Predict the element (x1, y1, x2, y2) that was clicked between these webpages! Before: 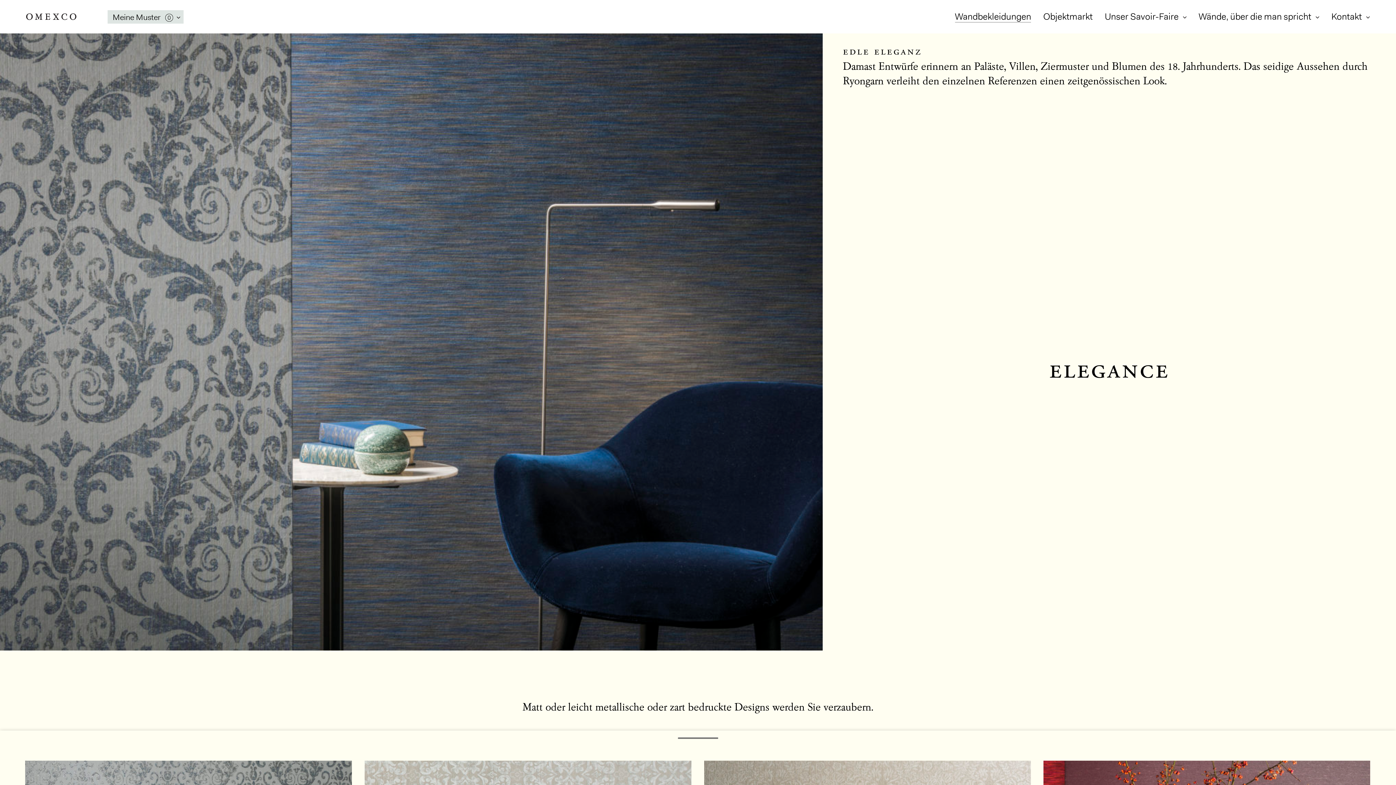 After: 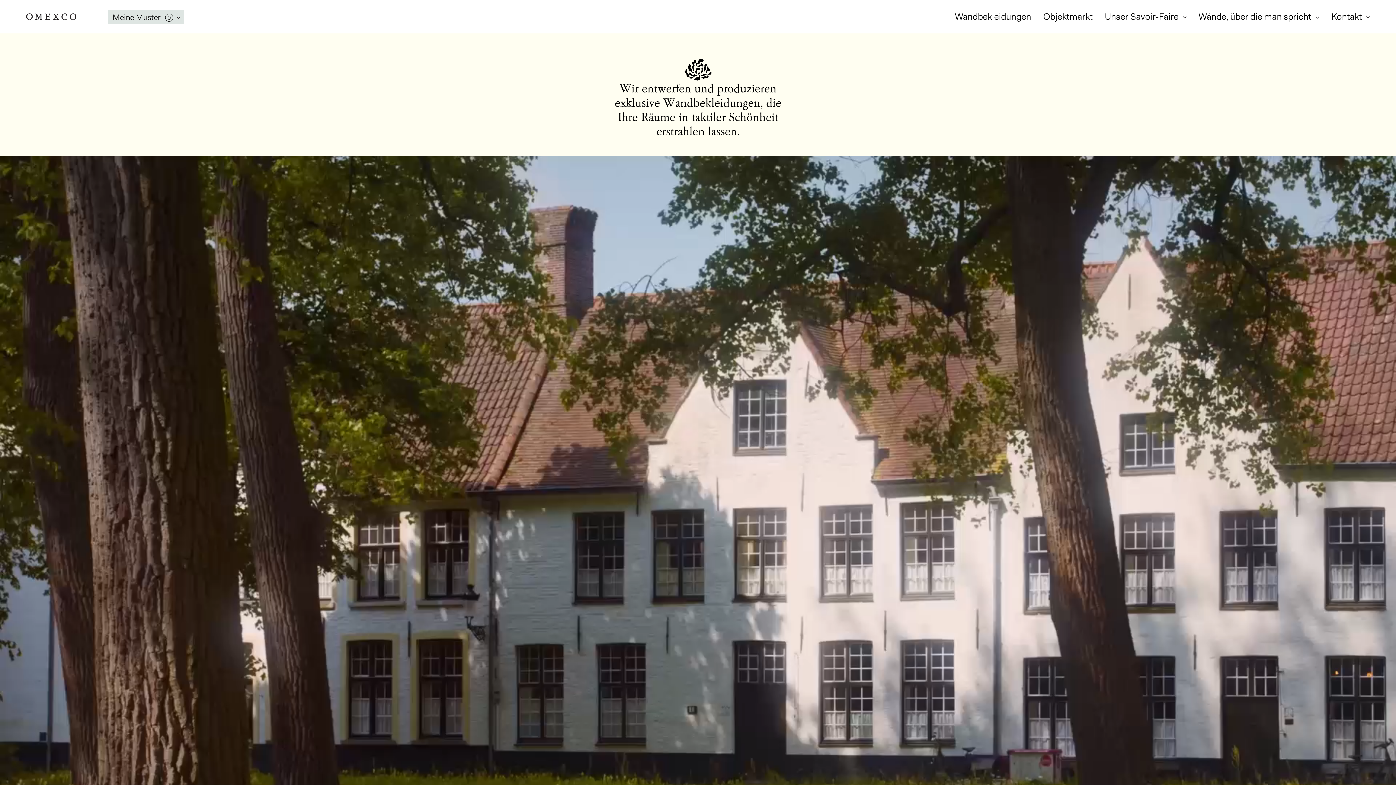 Action: label: Omexco bbox: (20, 7, 82, 26)